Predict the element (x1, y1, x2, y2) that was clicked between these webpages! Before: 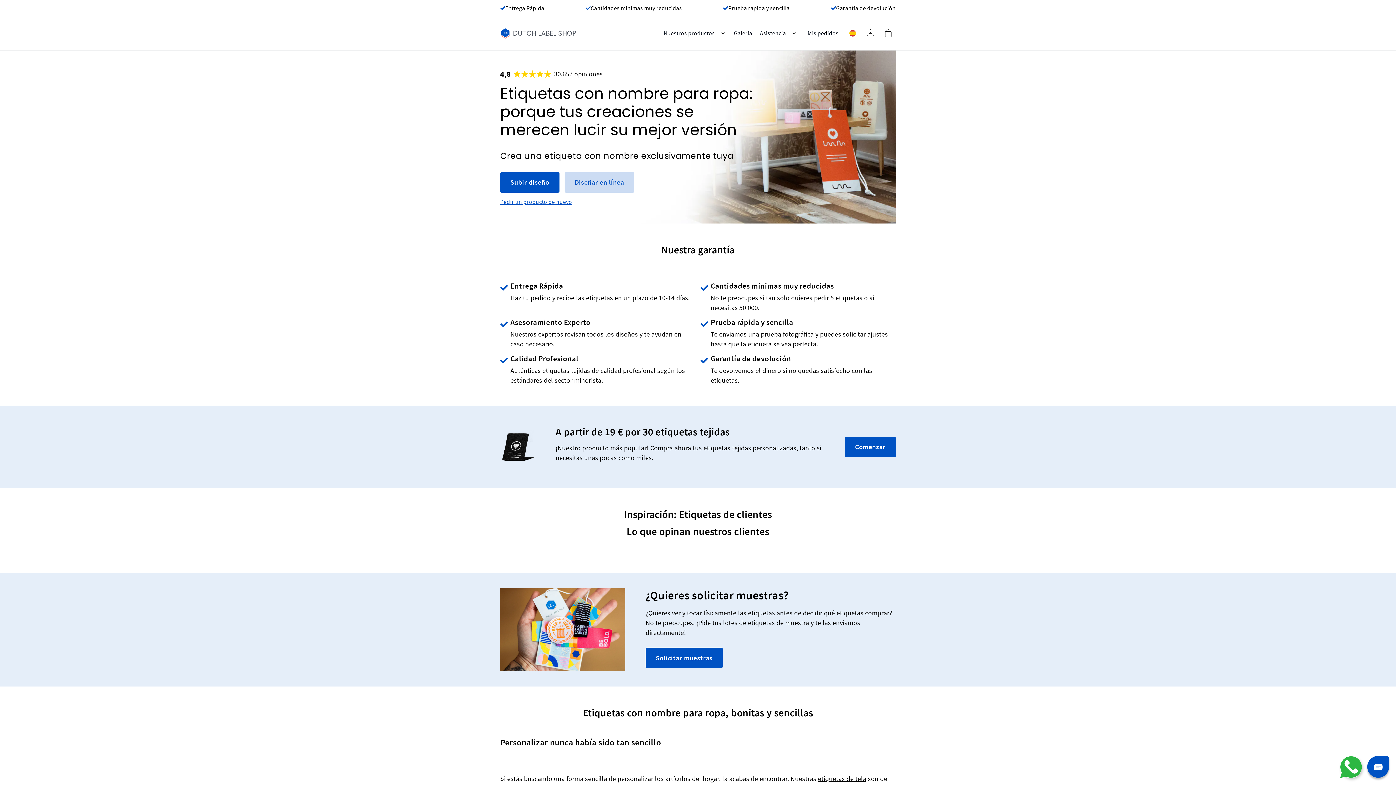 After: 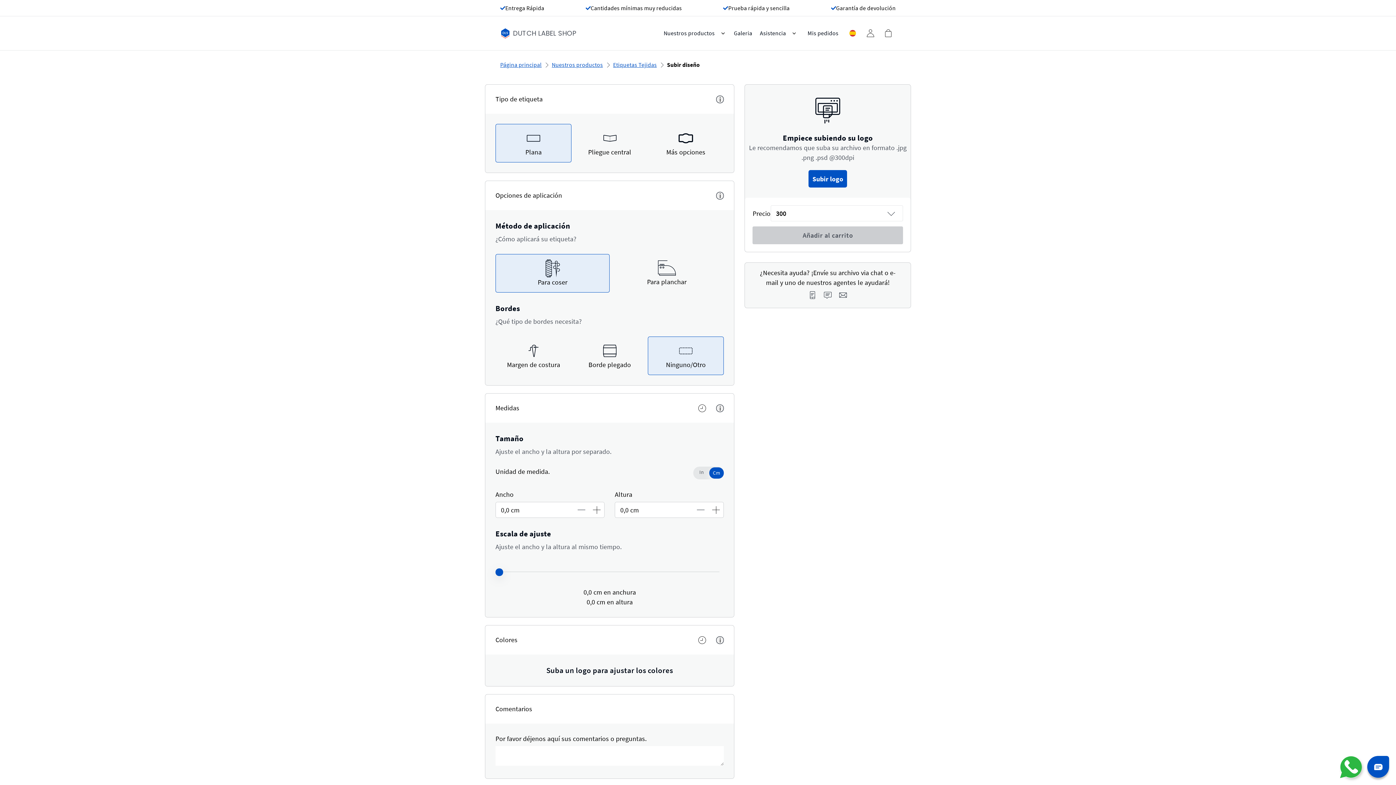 Action: label: Subir diseño bbox: (500, 172, 559, 192)